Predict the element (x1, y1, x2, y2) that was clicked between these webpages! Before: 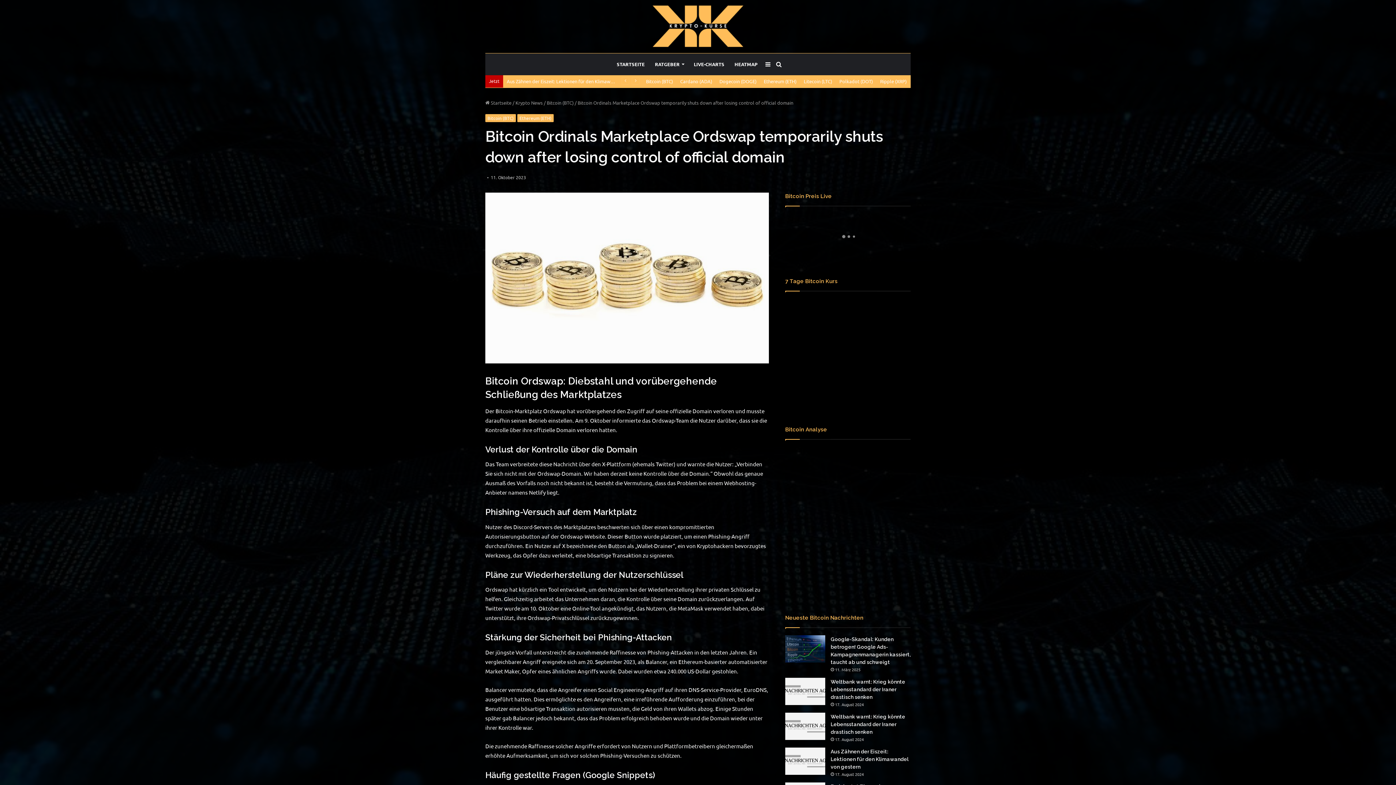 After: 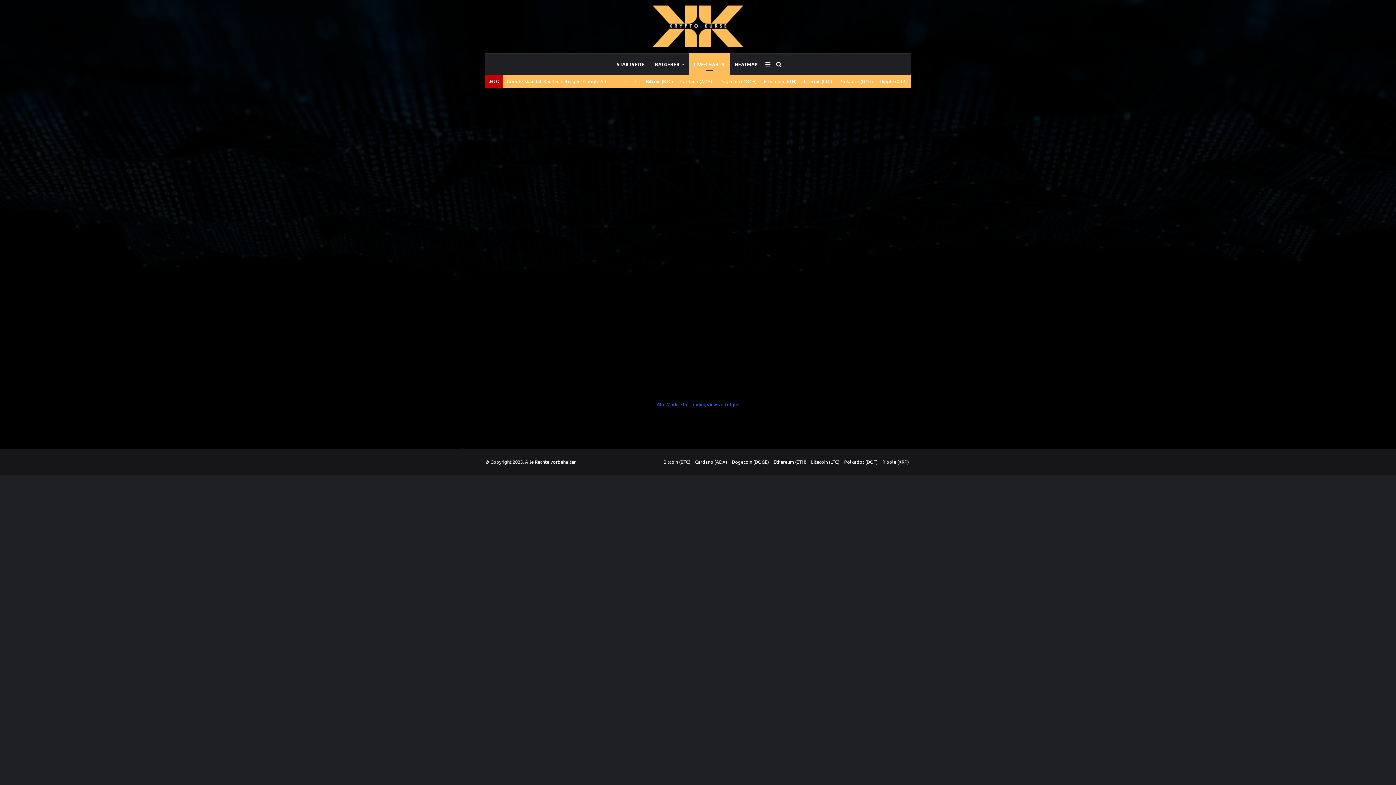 Action: bbox: (688, 53, 729, 75) label: LIVE-CHARTS